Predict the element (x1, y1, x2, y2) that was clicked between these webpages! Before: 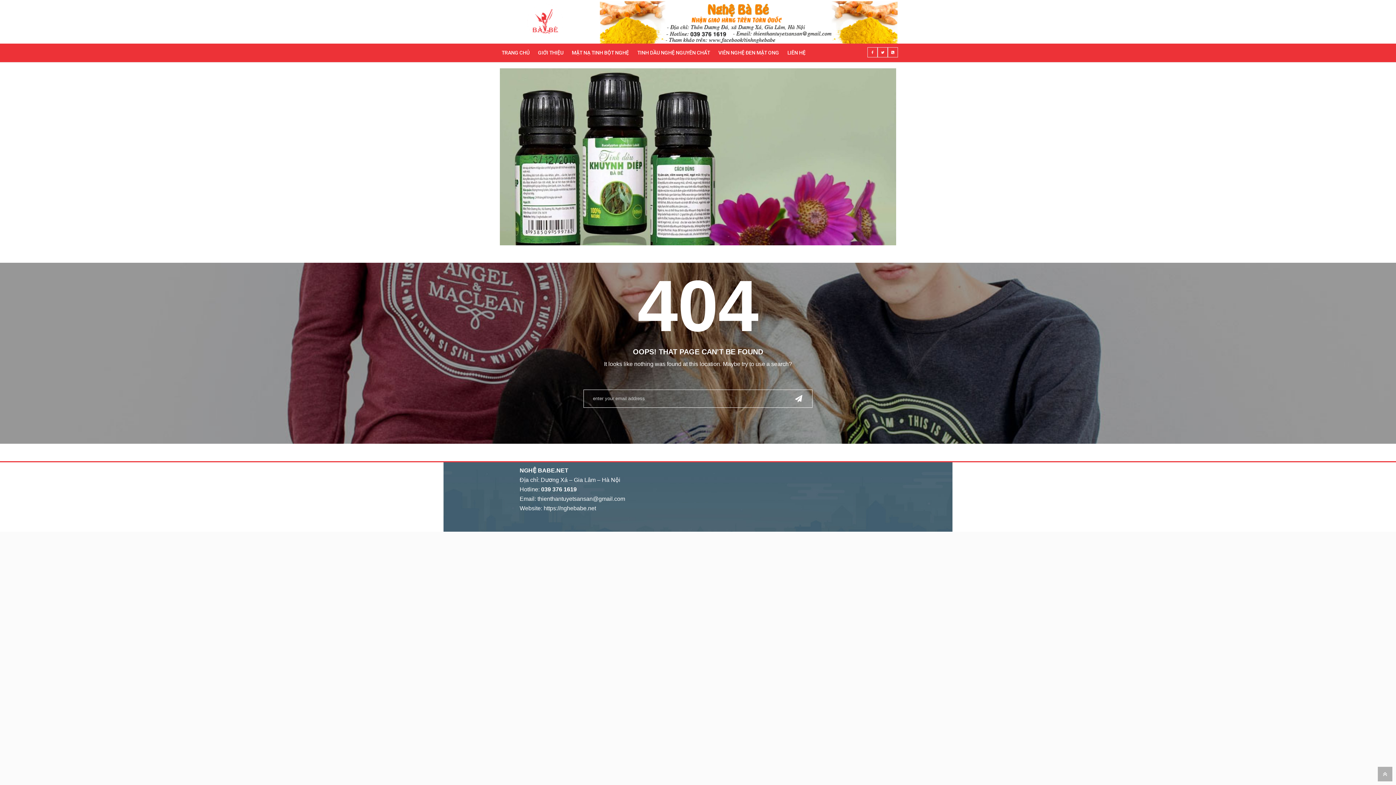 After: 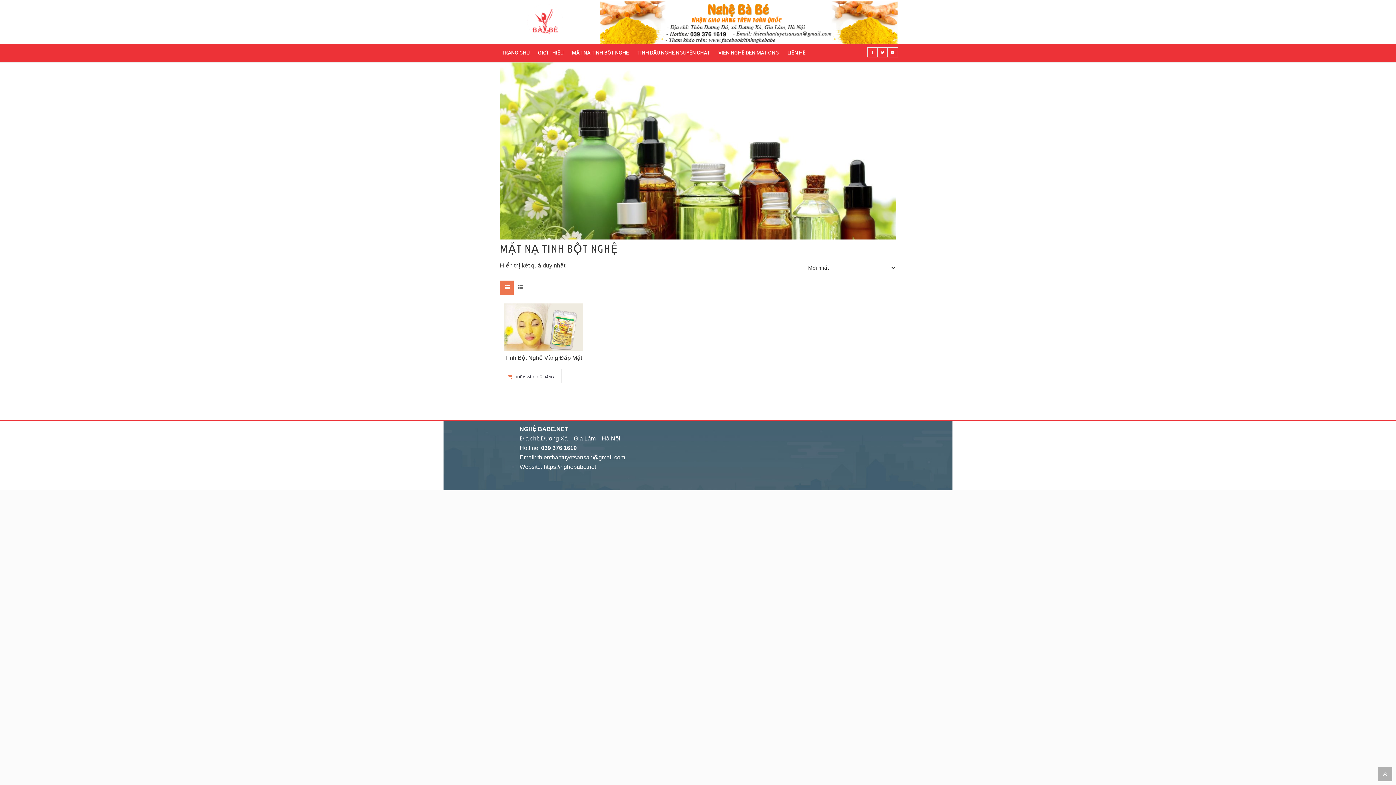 Action: bbox: (572, 43, 629, 62) label: MẶT NẠ TINH BỘT NGHỆ